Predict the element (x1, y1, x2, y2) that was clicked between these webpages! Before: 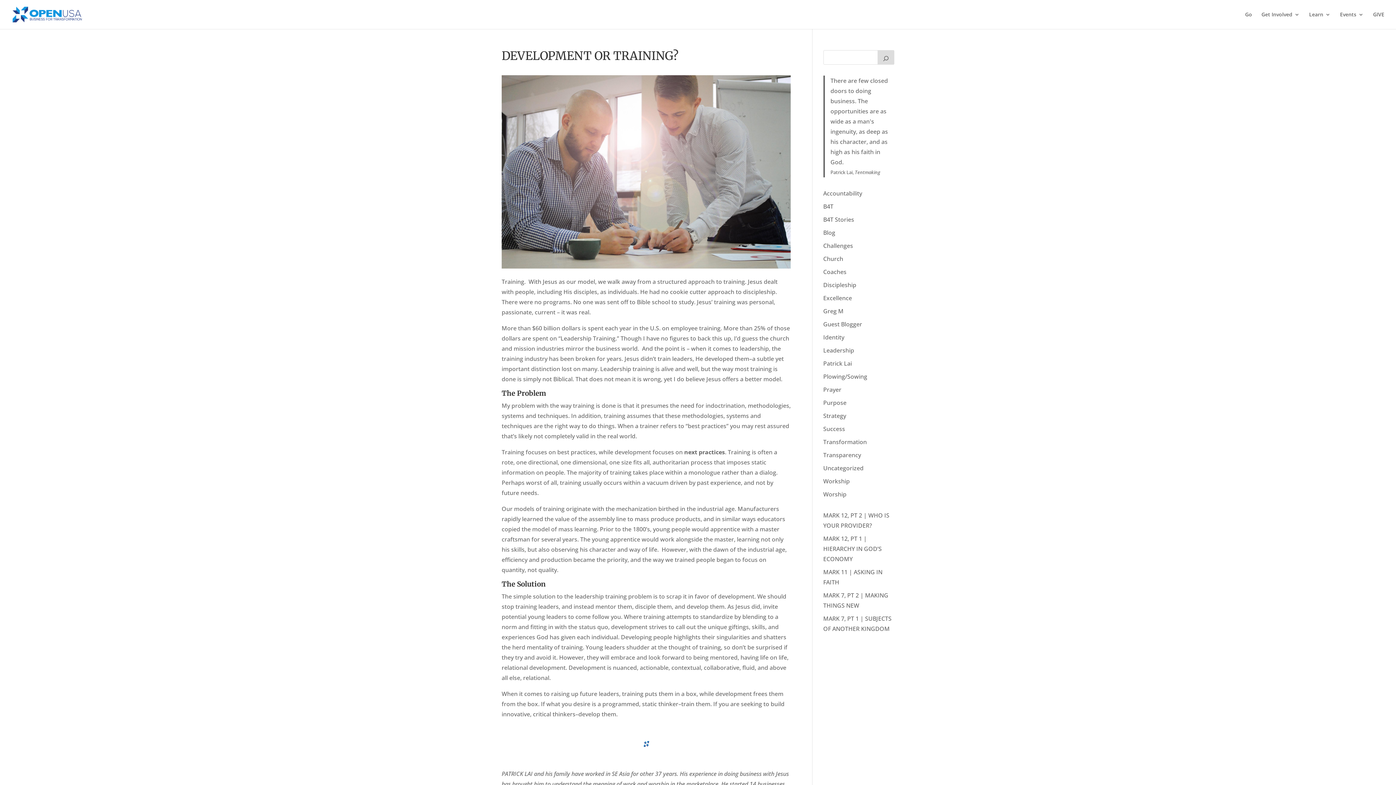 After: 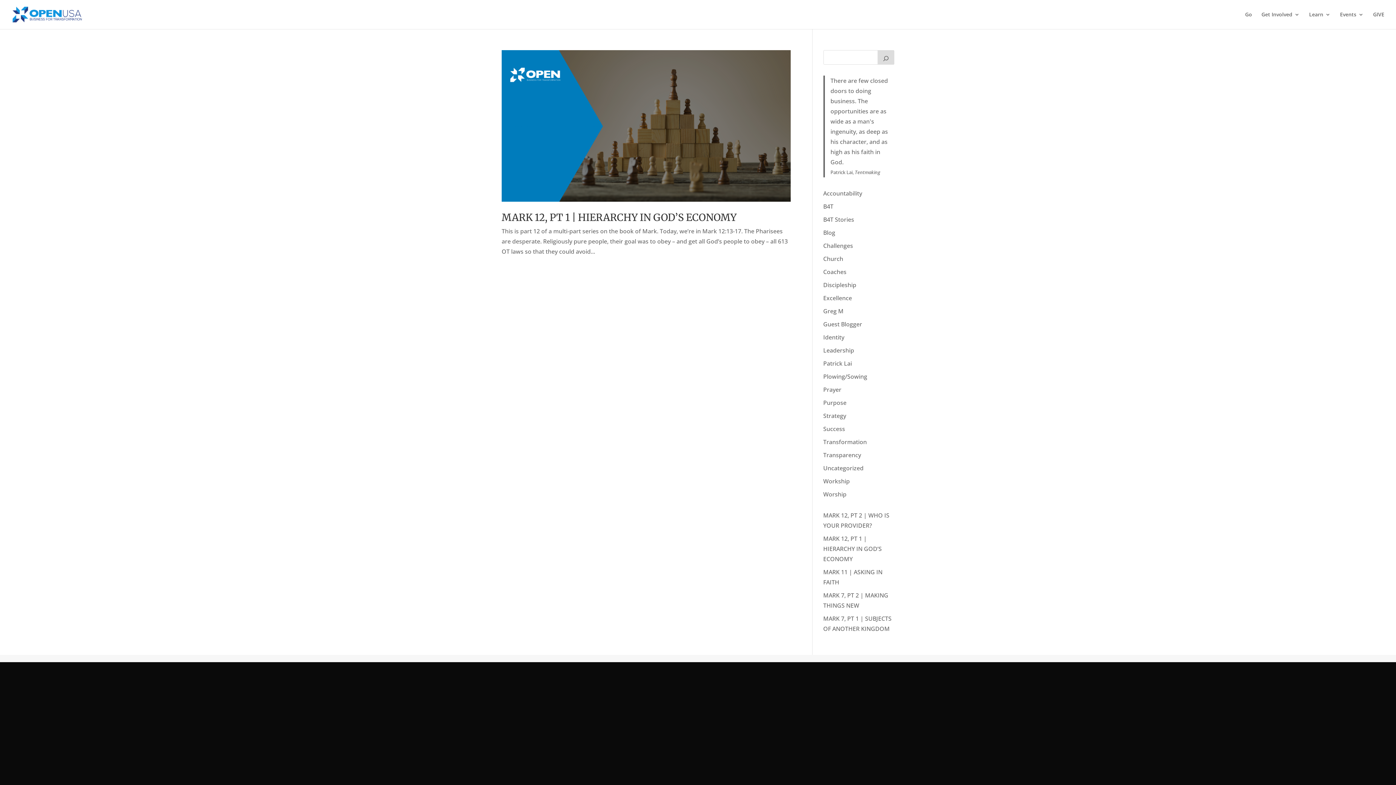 Action: bbox: (823, 464, 863, 472) label: Uncategorized